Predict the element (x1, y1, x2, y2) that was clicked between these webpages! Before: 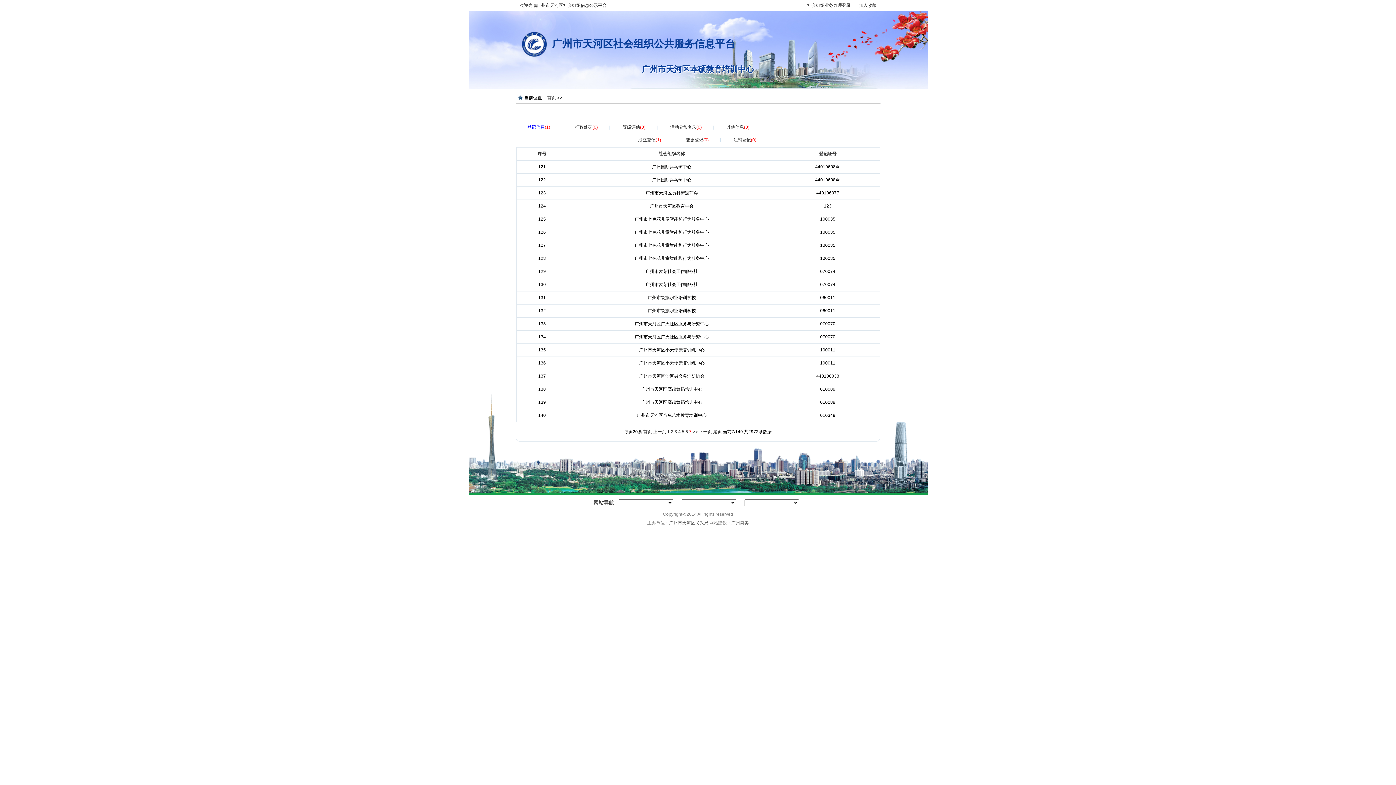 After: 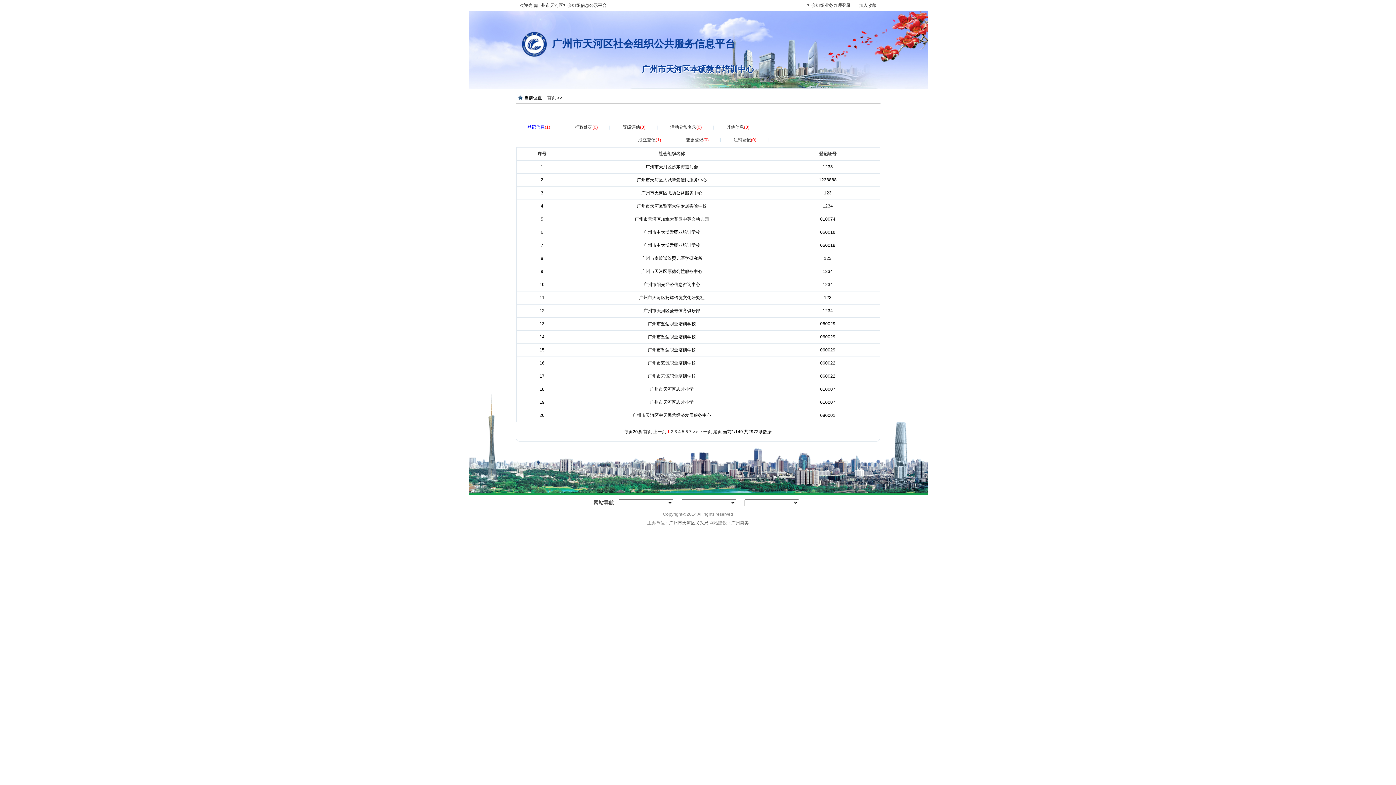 Action: label: 首页 bbox: (643, 429, 652, 434)